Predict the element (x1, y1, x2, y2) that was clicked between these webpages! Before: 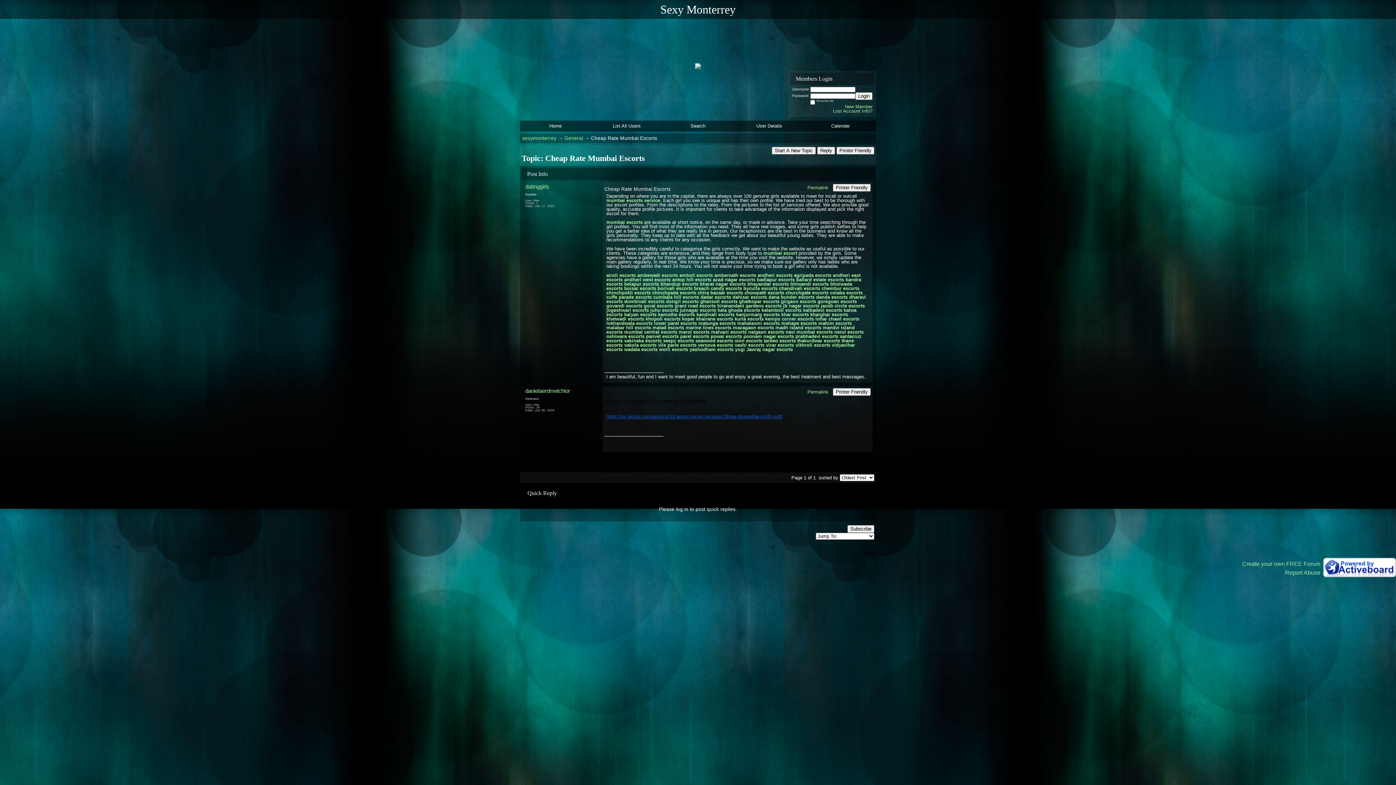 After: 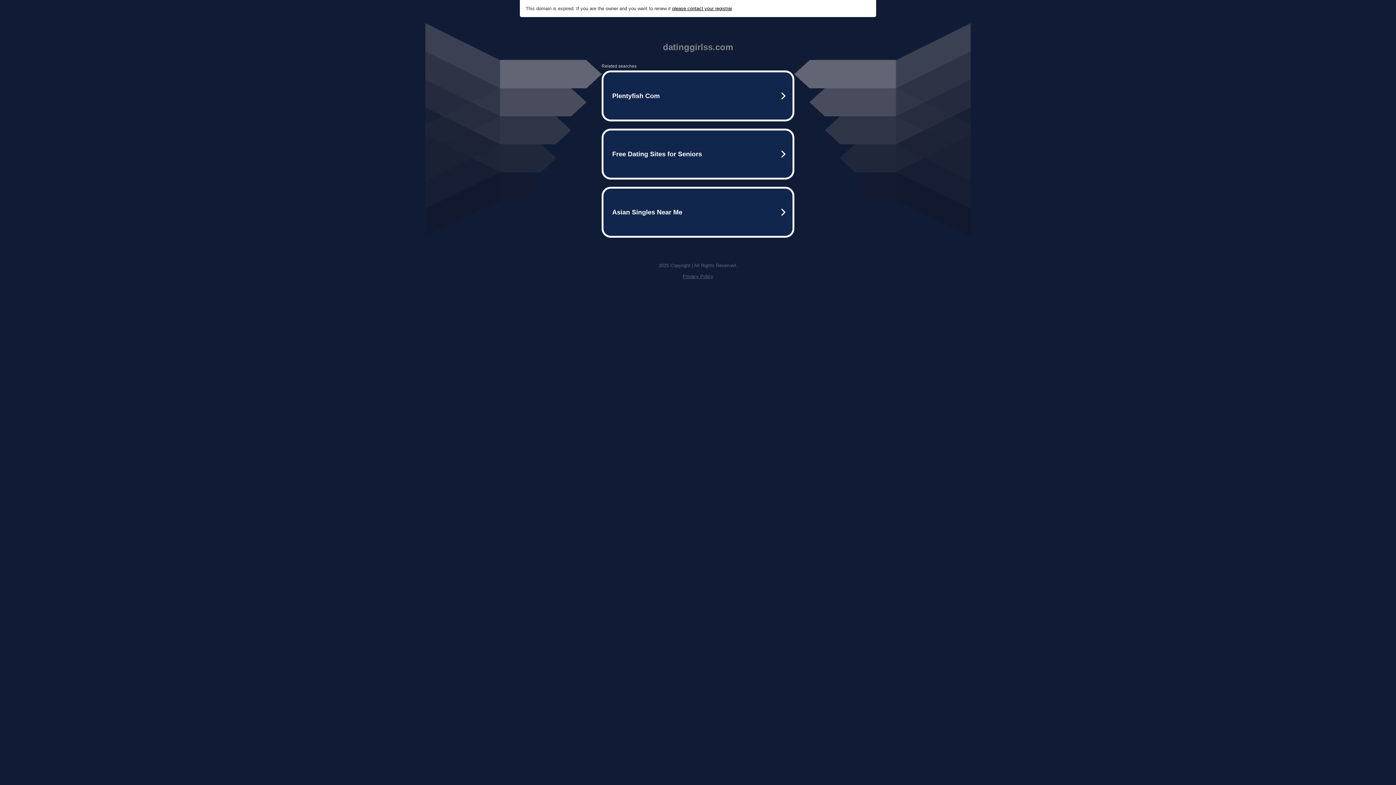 Action: label: wadala escorts bbox: (624, 346, 657, 352)